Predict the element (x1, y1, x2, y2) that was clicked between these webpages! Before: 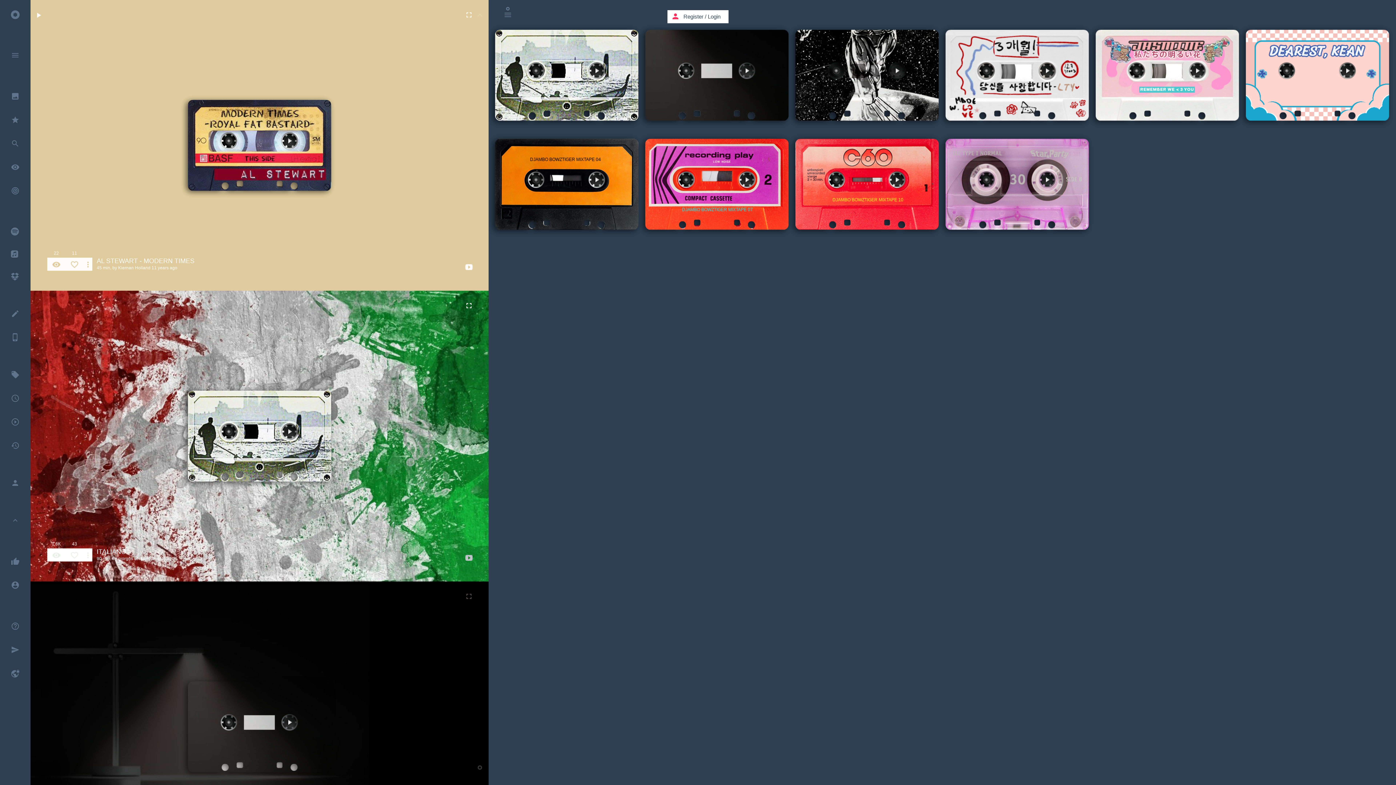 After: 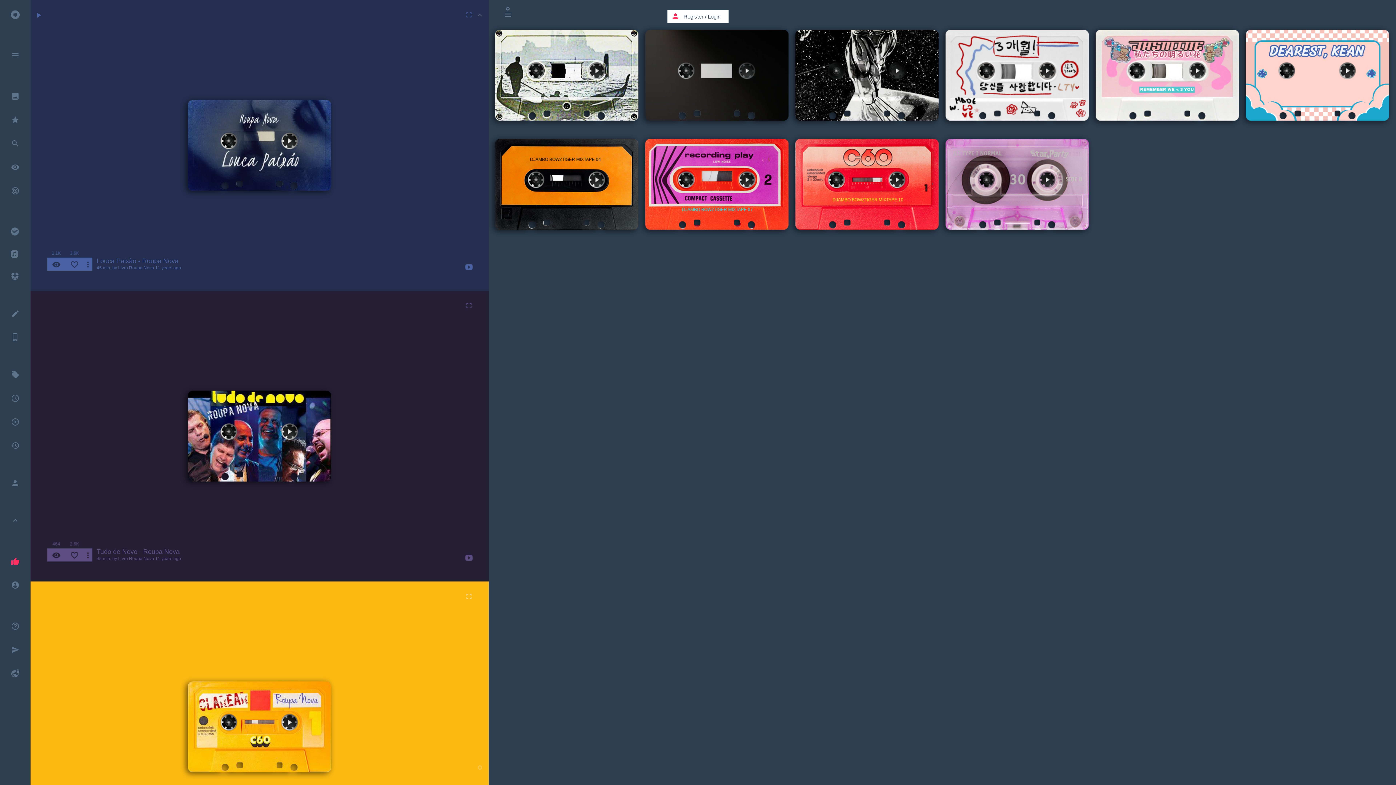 Action: bbox: (0, 546, 30, 574) label: thumb_up